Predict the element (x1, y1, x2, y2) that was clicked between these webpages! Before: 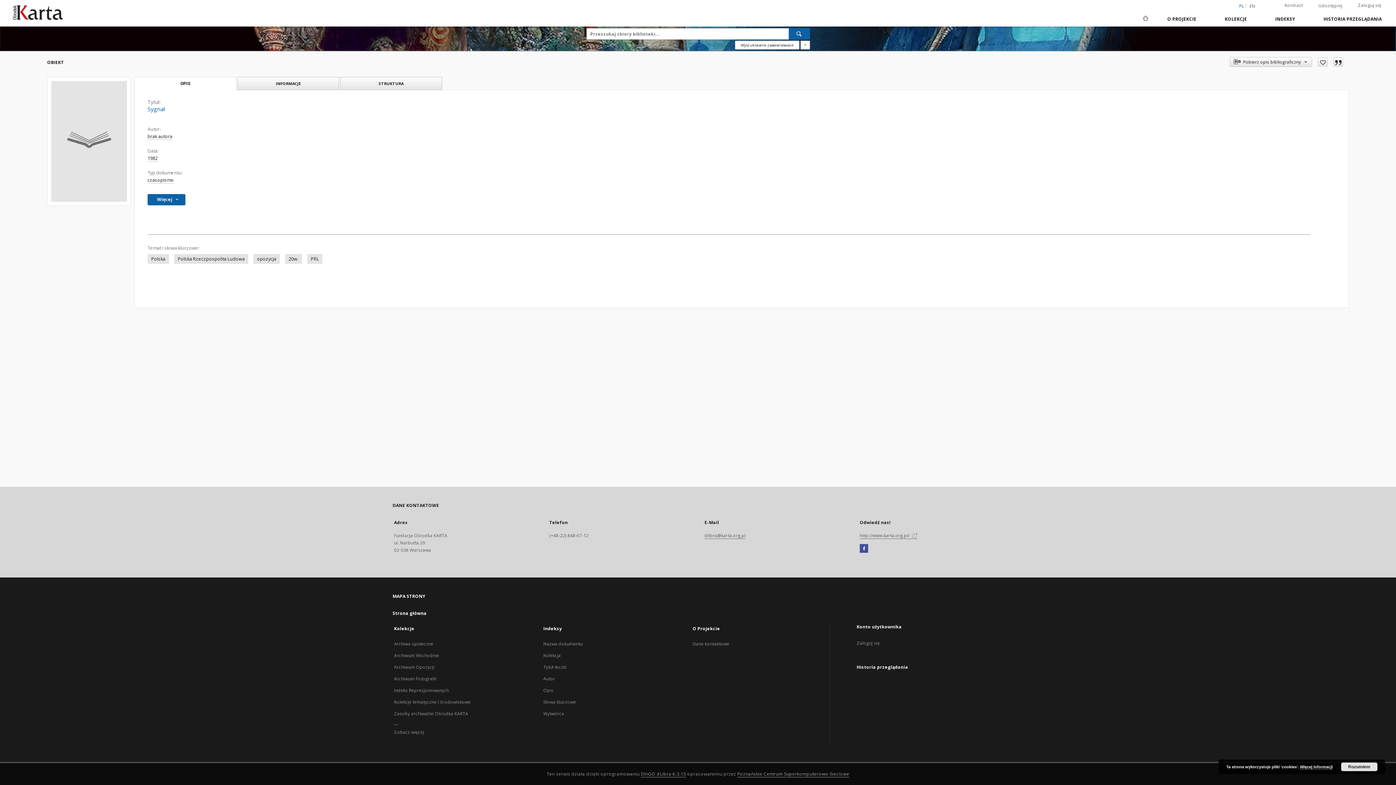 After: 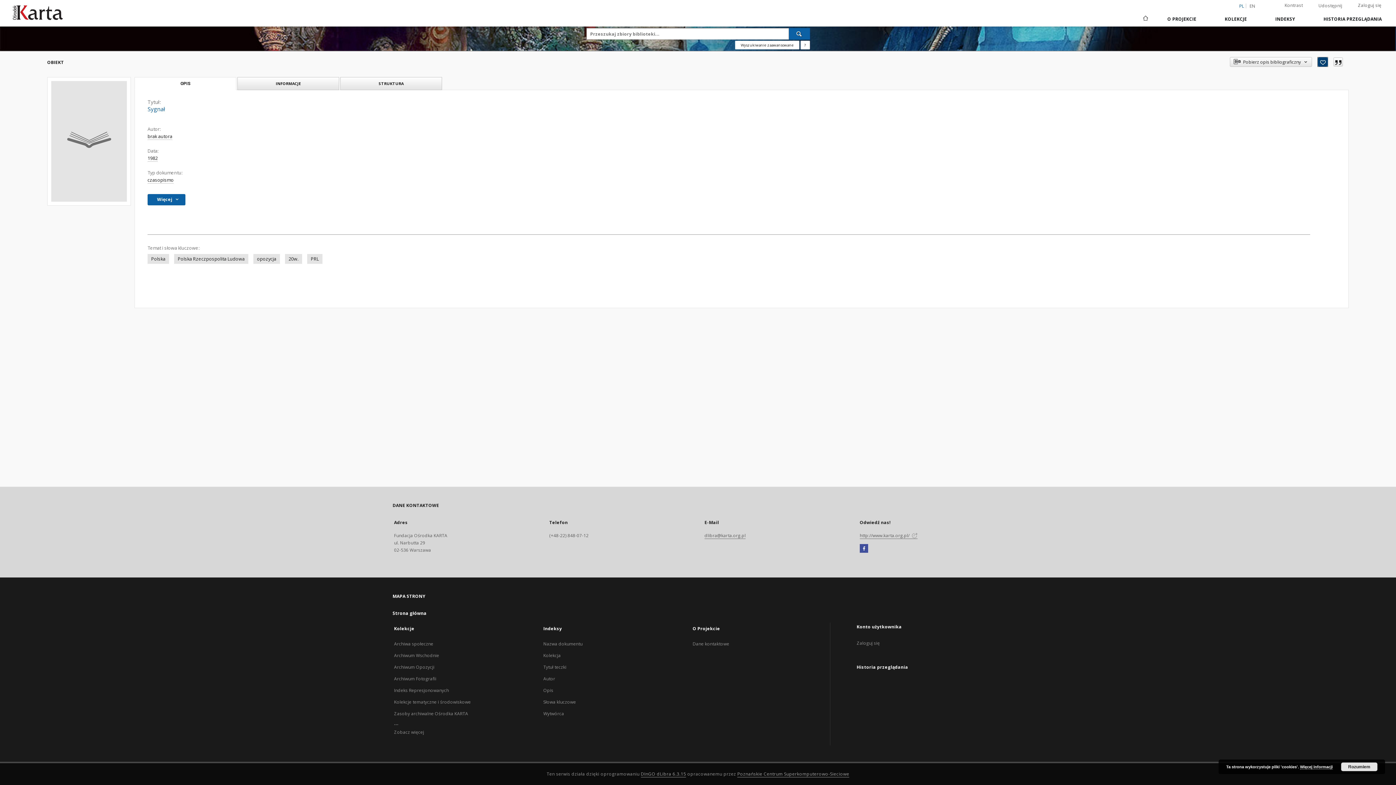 Action: bbox: (1318, 57, 1328, 66) label: Dodaj do ulubionych